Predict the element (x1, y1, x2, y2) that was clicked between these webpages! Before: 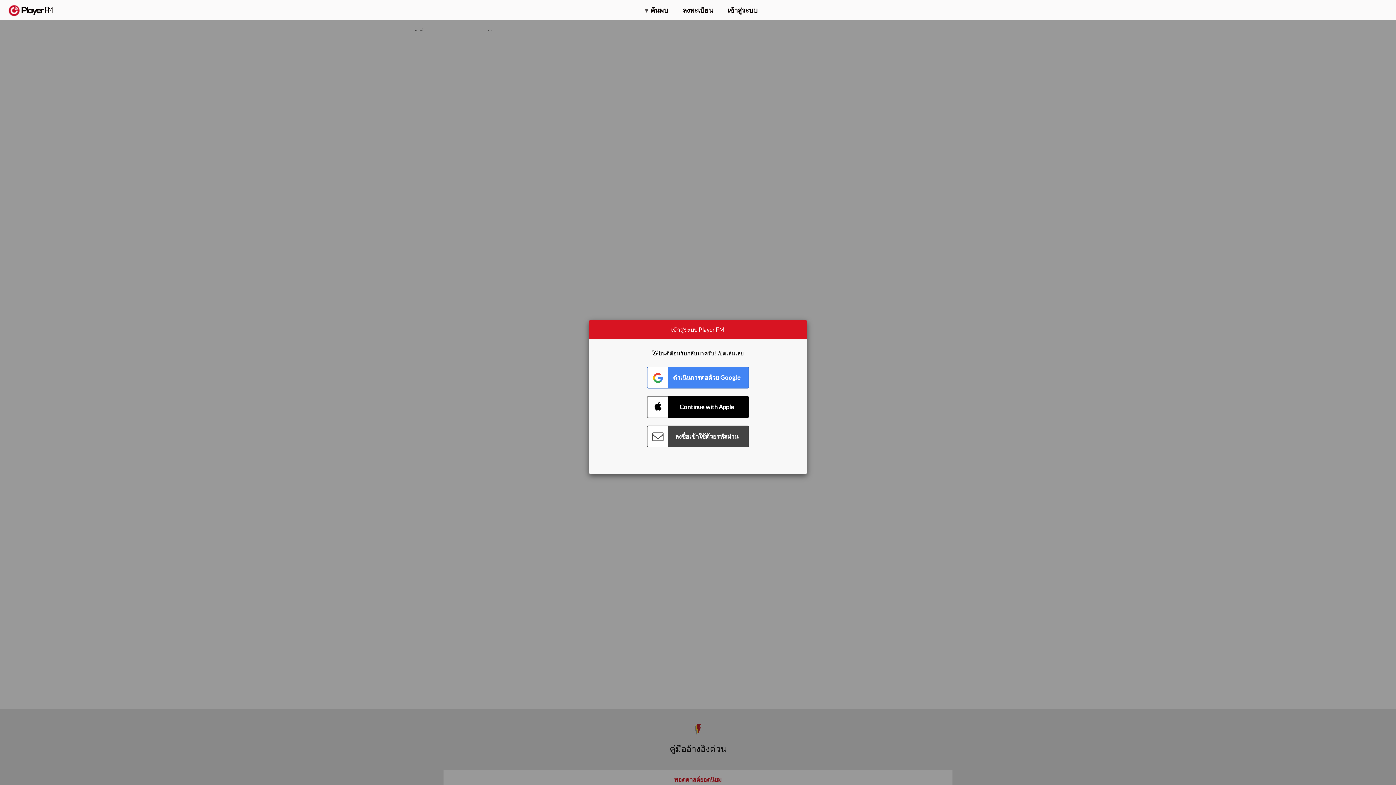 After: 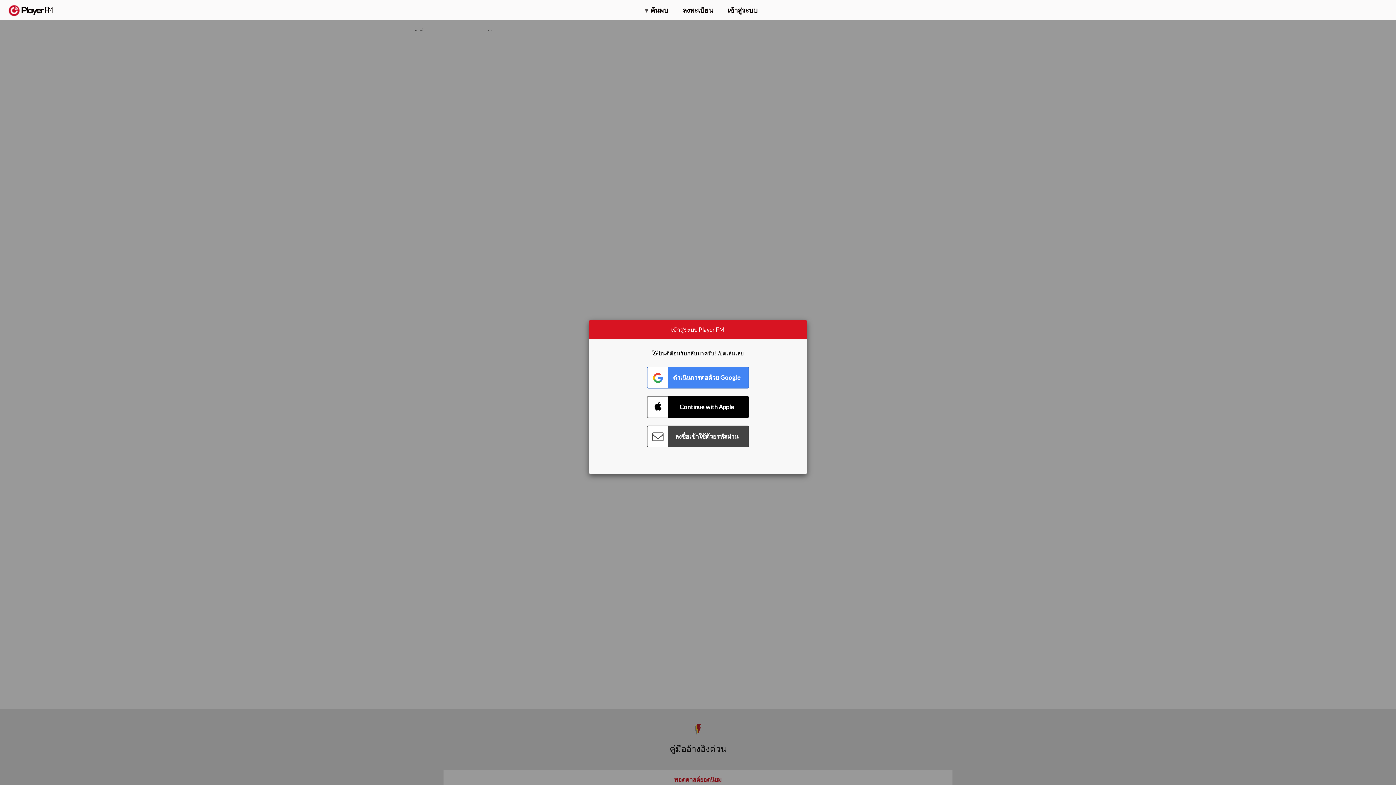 Action: bbox: (1357, 5, 1365, 12) label: ค้นหา